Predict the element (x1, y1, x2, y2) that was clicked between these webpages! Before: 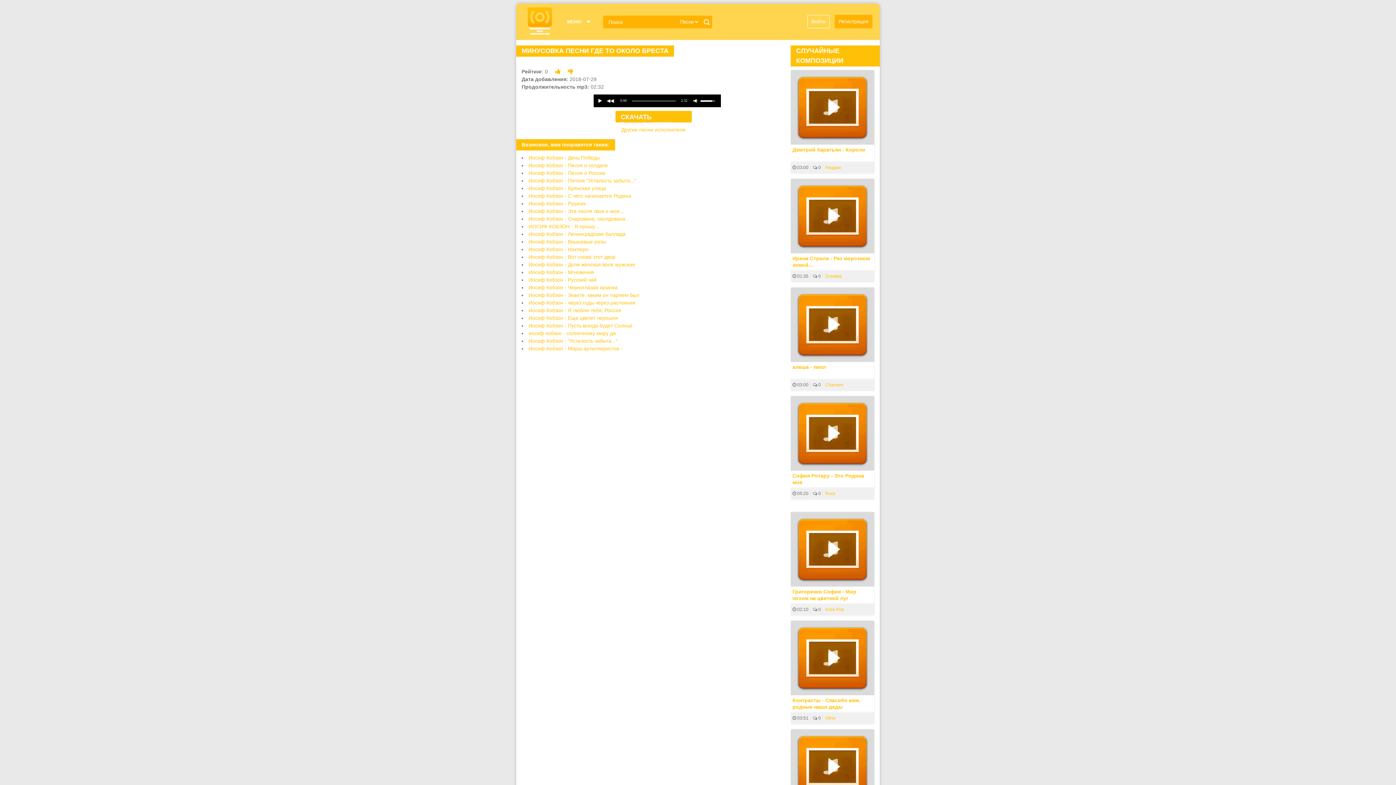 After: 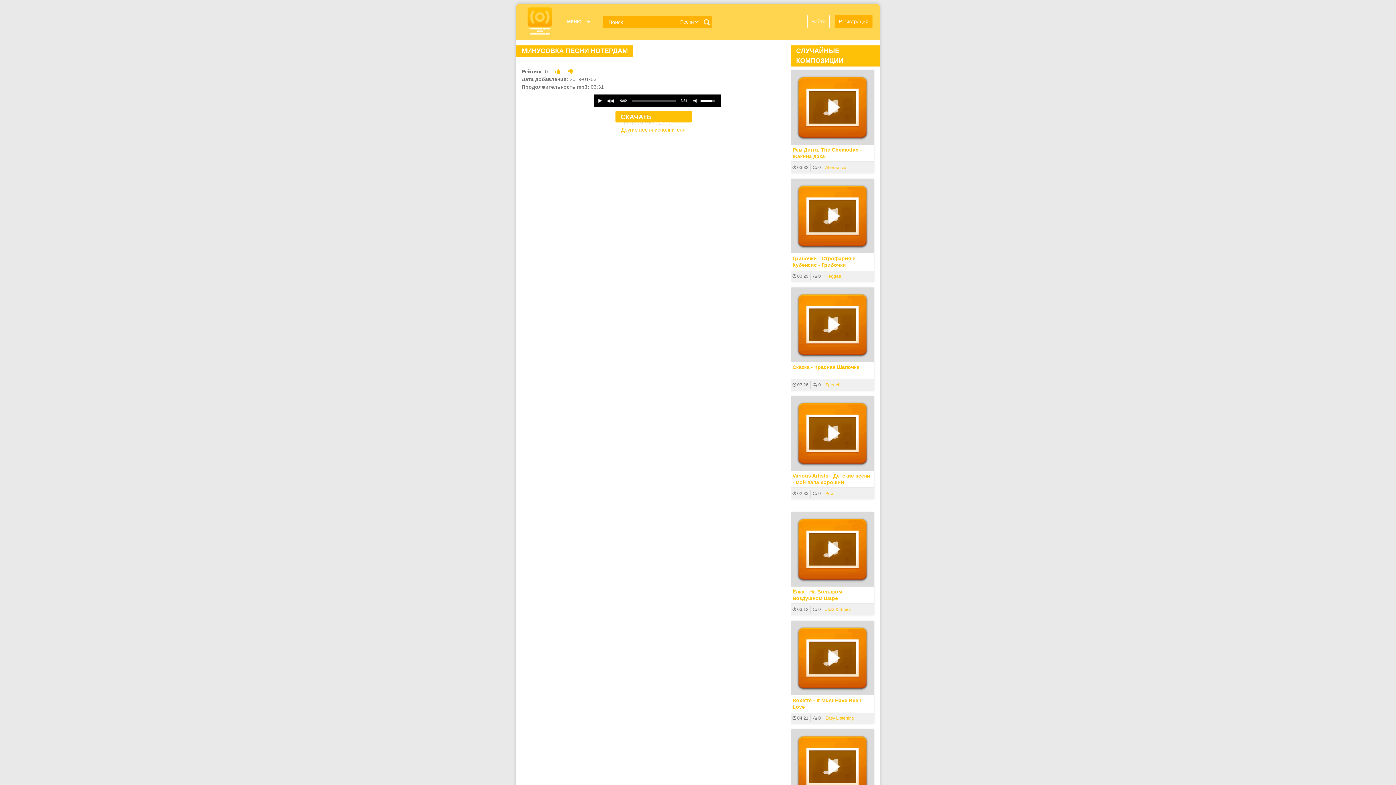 Action: bbox: (790, 729, 874, 804)